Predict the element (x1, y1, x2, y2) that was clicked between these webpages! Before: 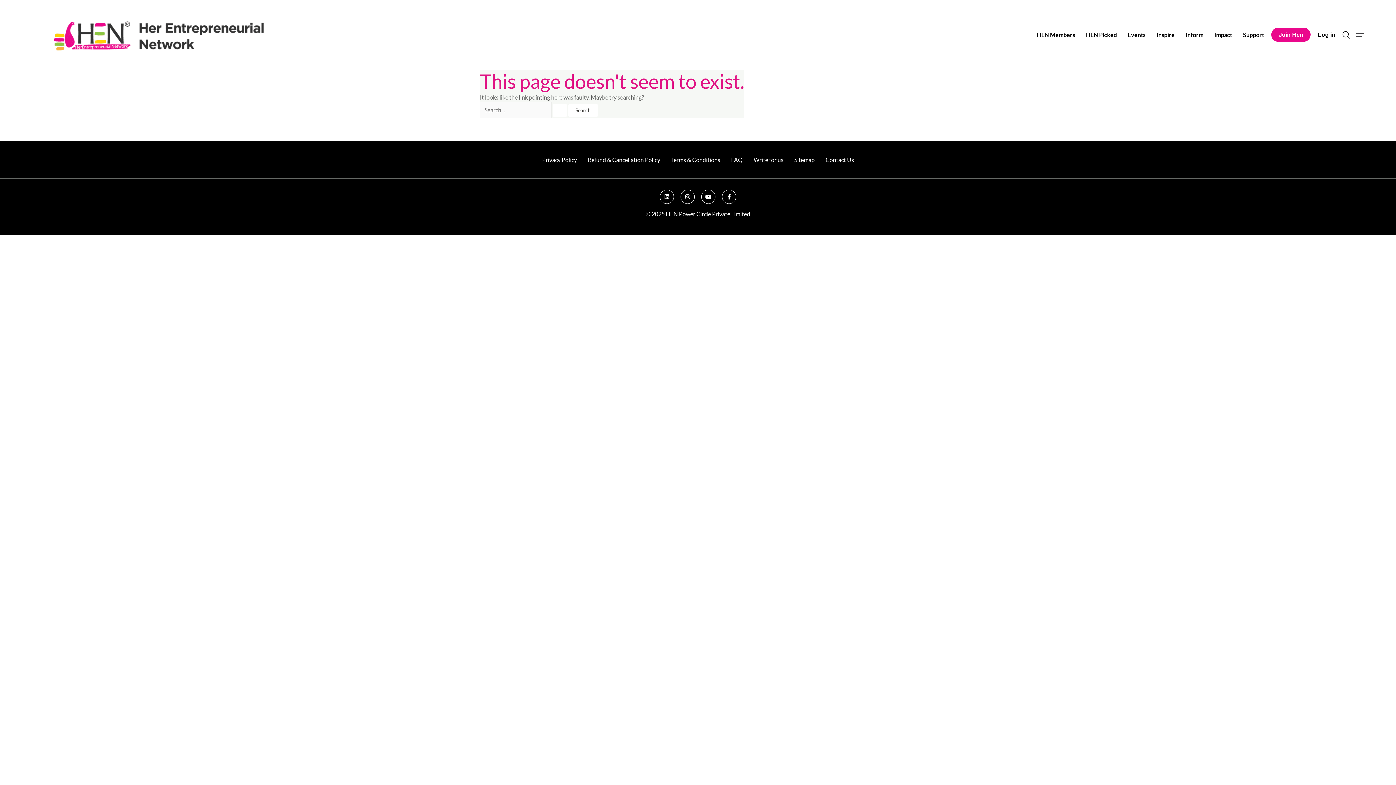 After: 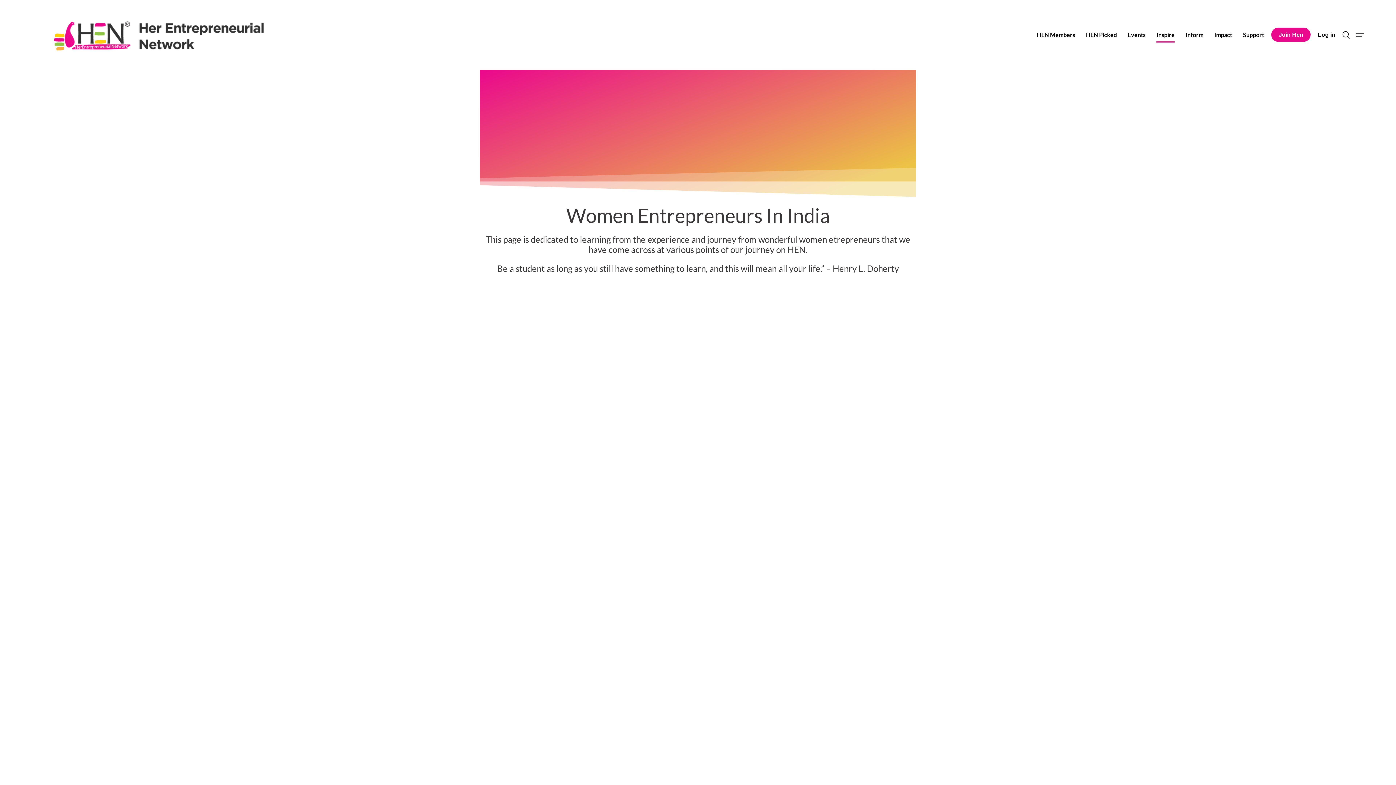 Action: bbox: (1156, 27, 1174, 42) label: Inspire